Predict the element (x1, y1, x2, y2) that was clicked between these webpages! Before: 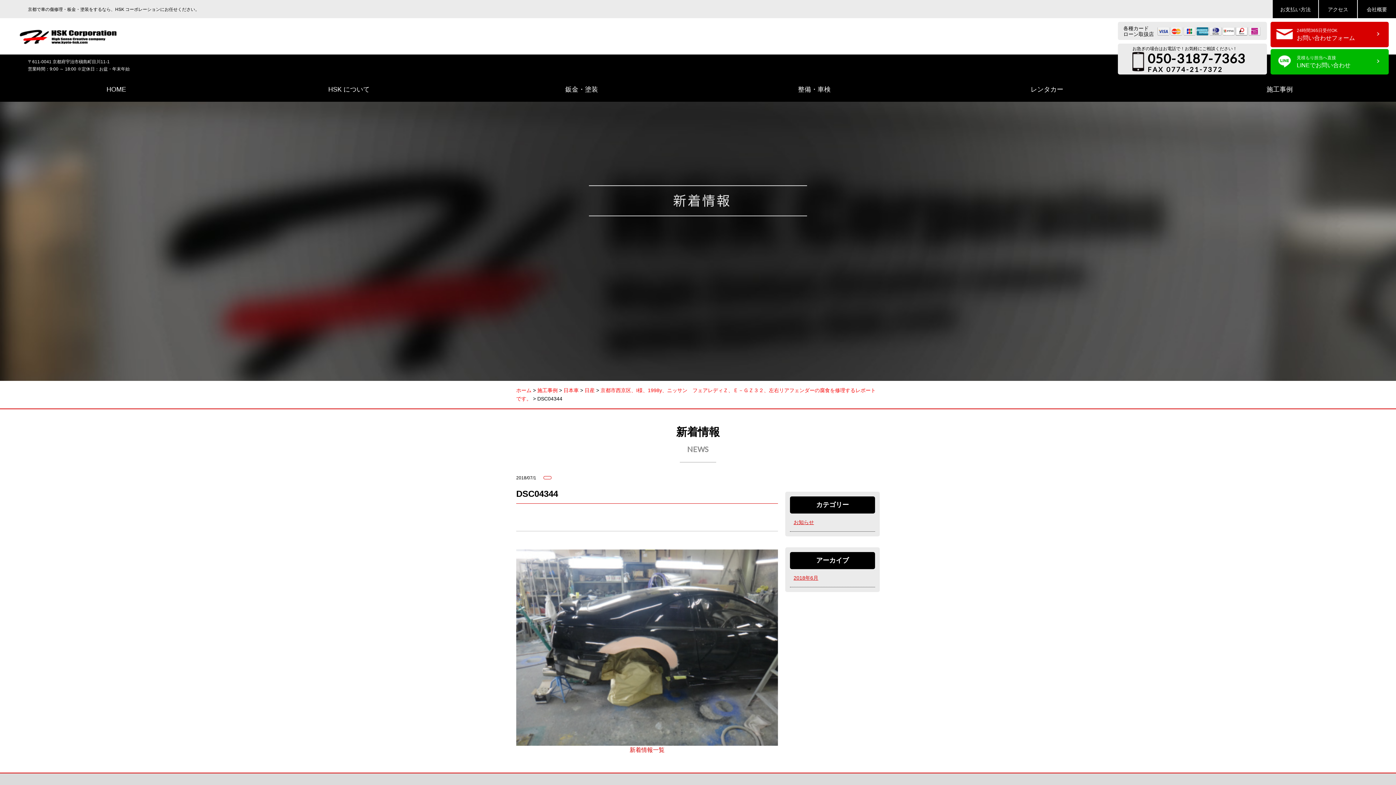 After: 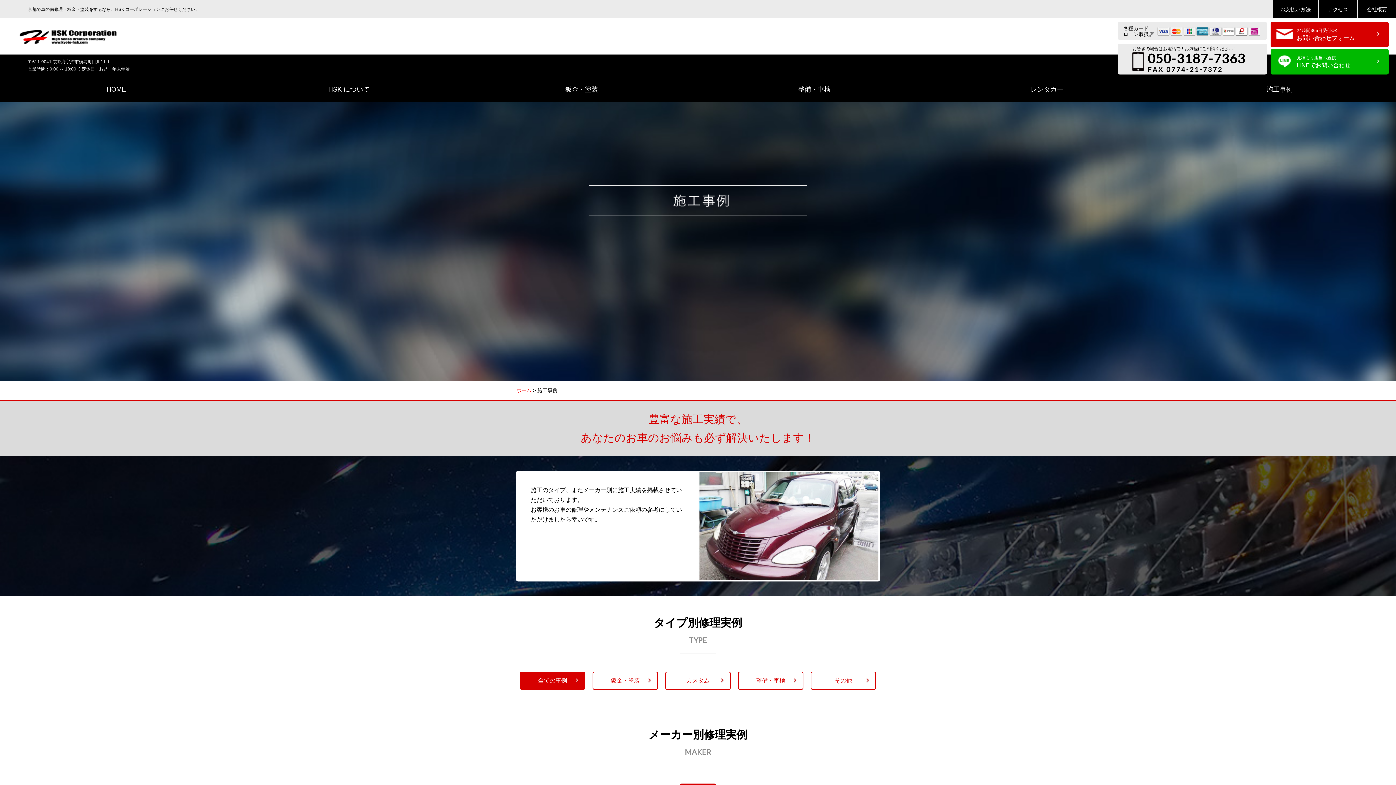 Action: label: 施工事例 bbox: (537, 387, 557, 393)